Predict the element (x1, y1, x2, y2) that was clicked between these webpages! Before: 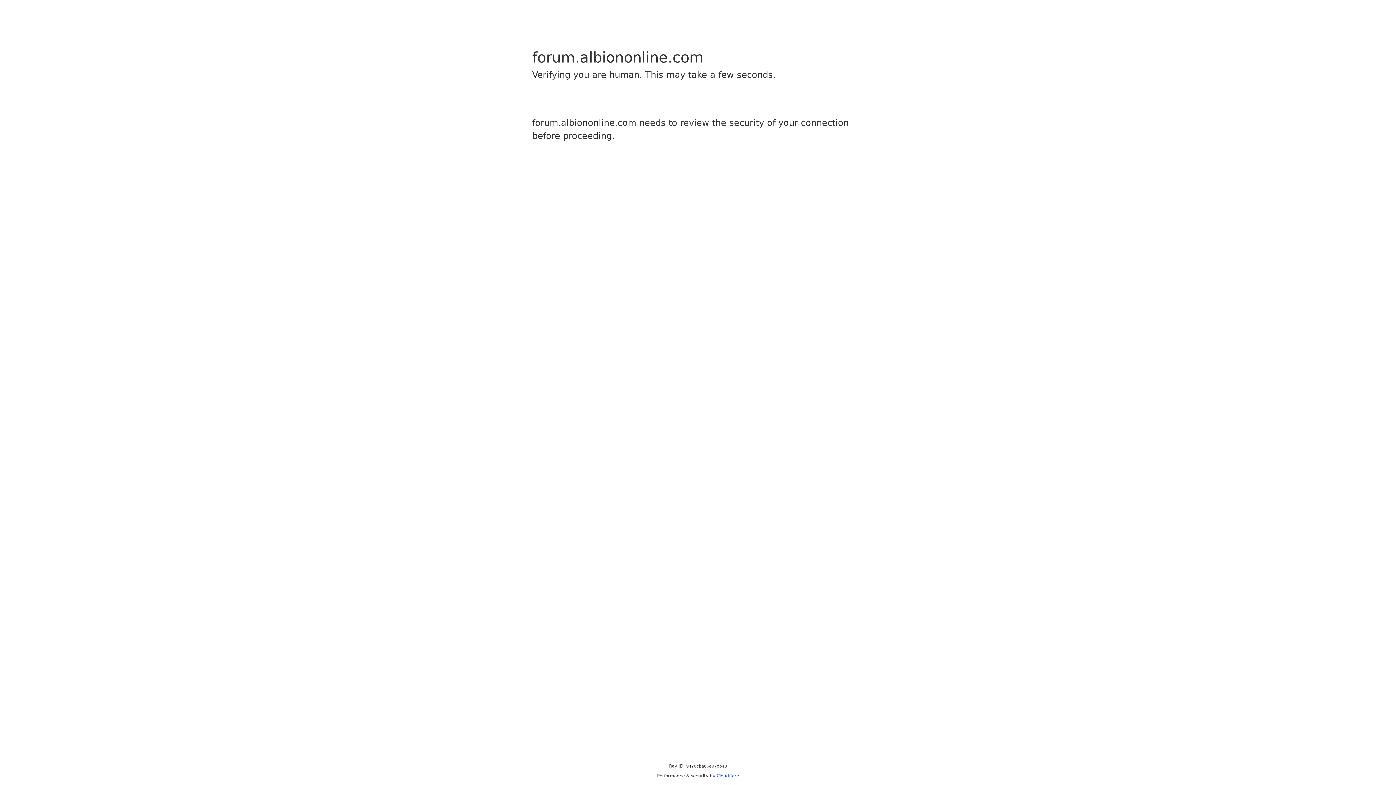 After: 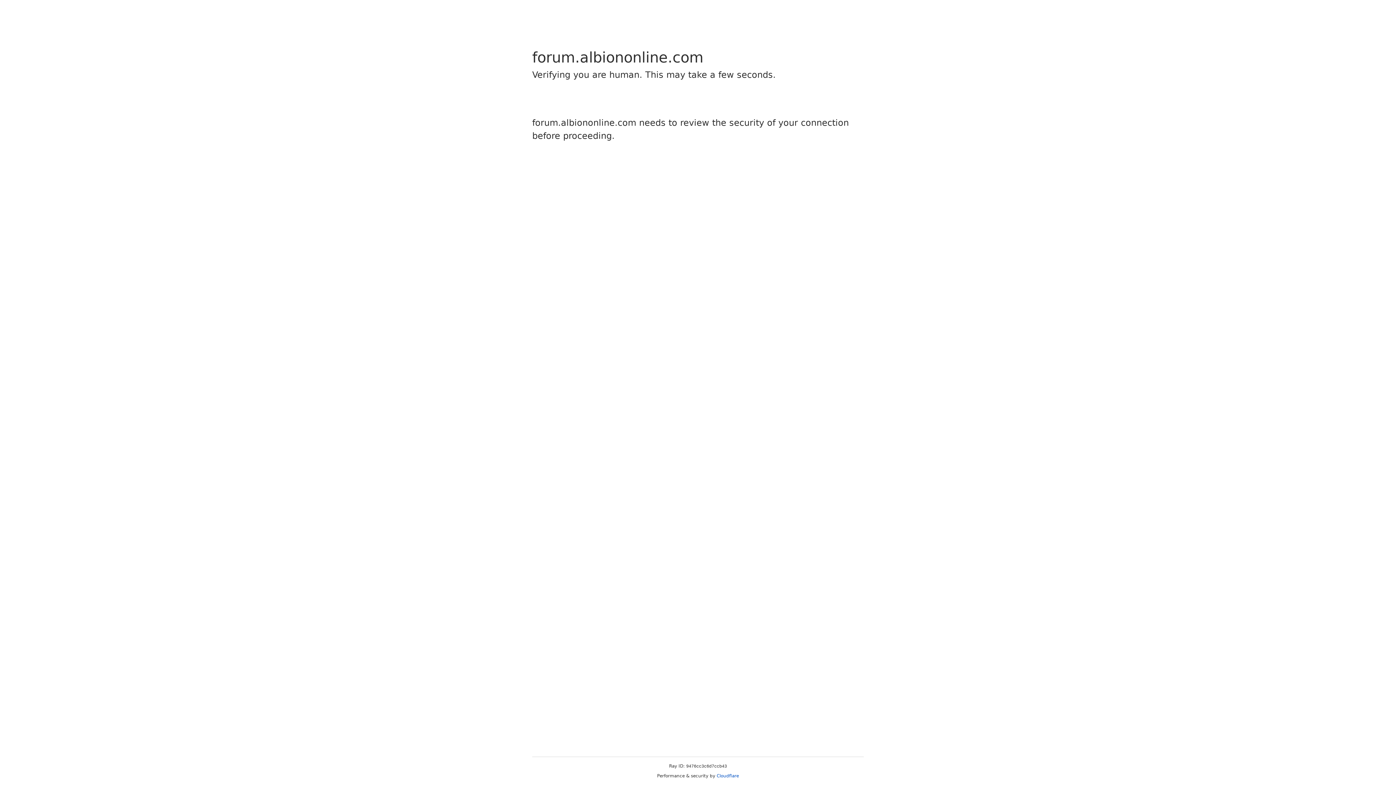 Action: label: Cloudflare bbox: (716, 773, 739, 778)